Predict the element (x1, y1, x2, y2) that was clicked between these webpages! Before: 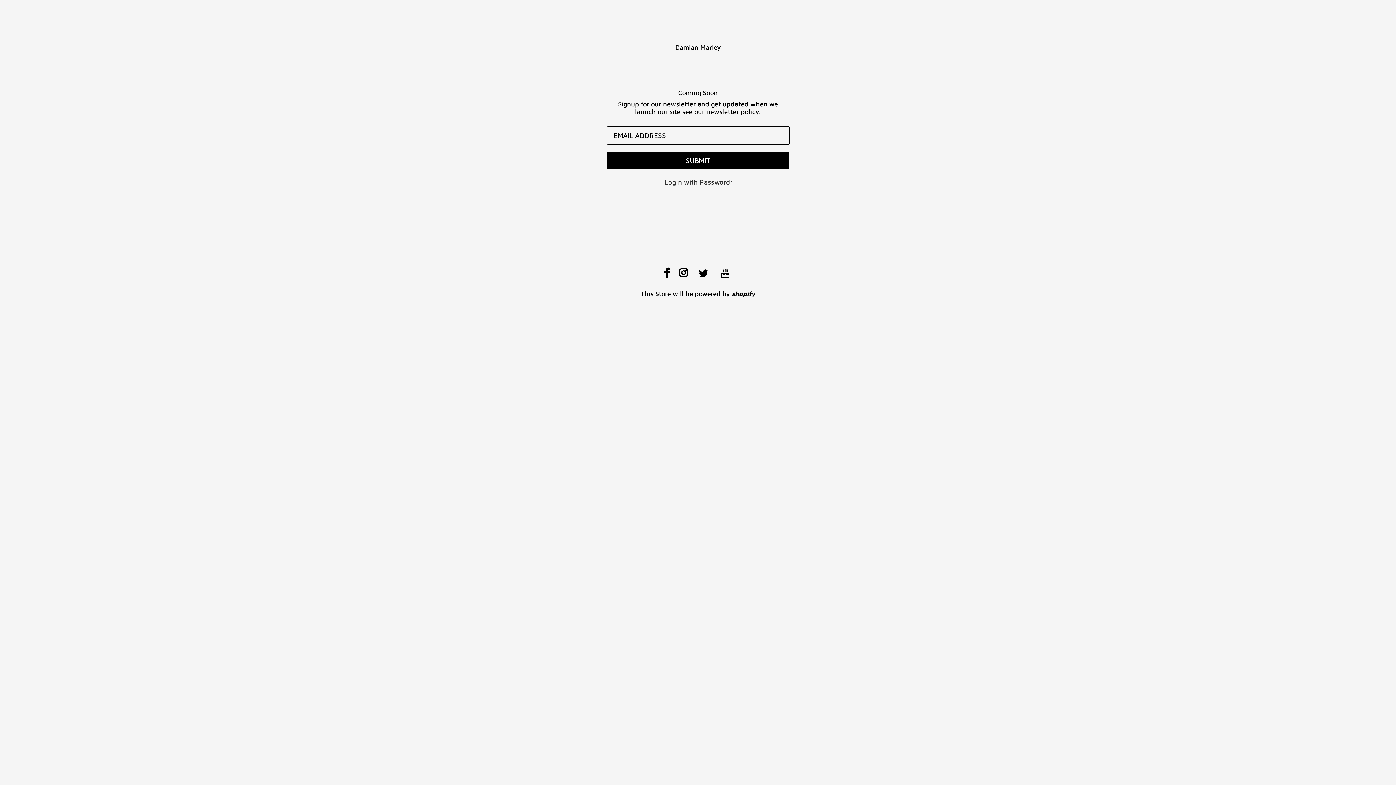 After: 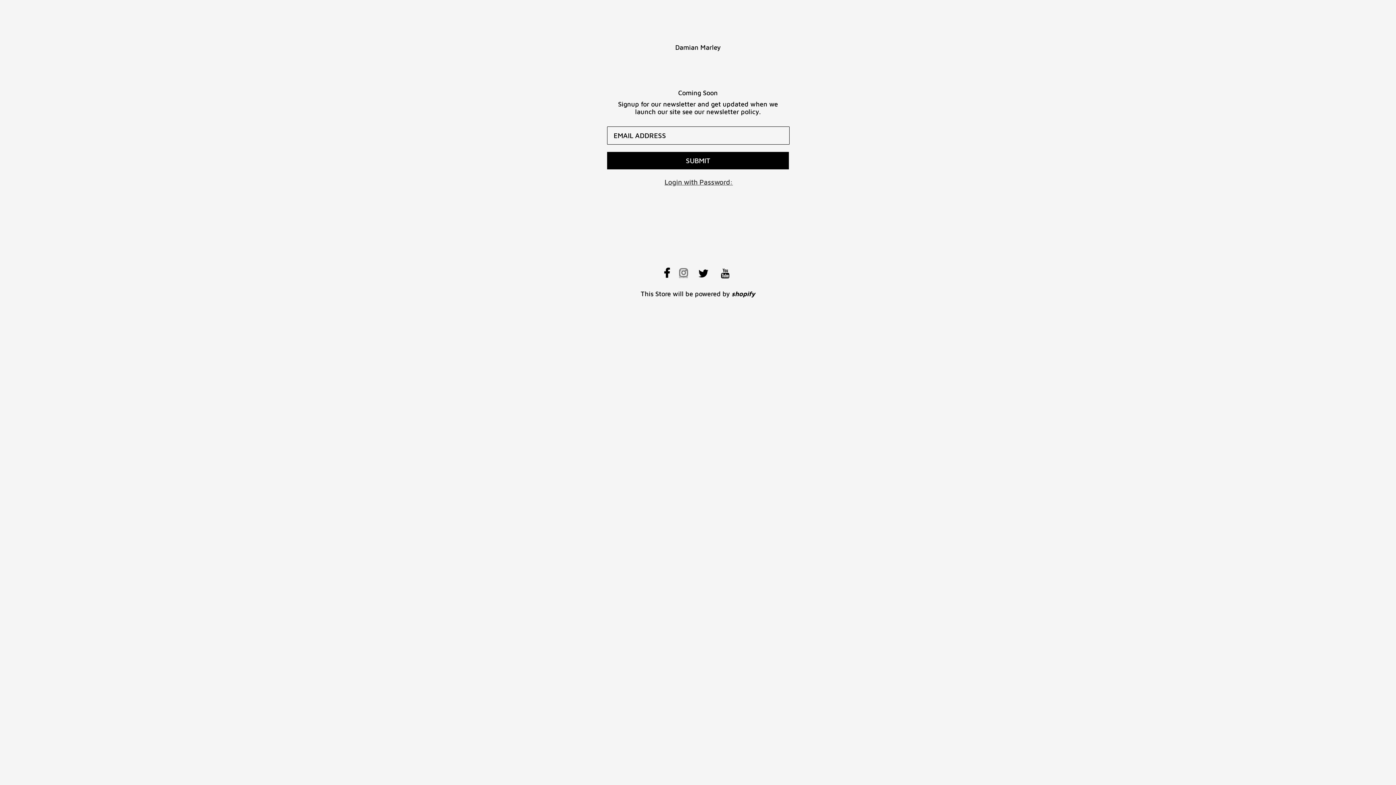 Action: bbox: (679, 270, 688, 278)